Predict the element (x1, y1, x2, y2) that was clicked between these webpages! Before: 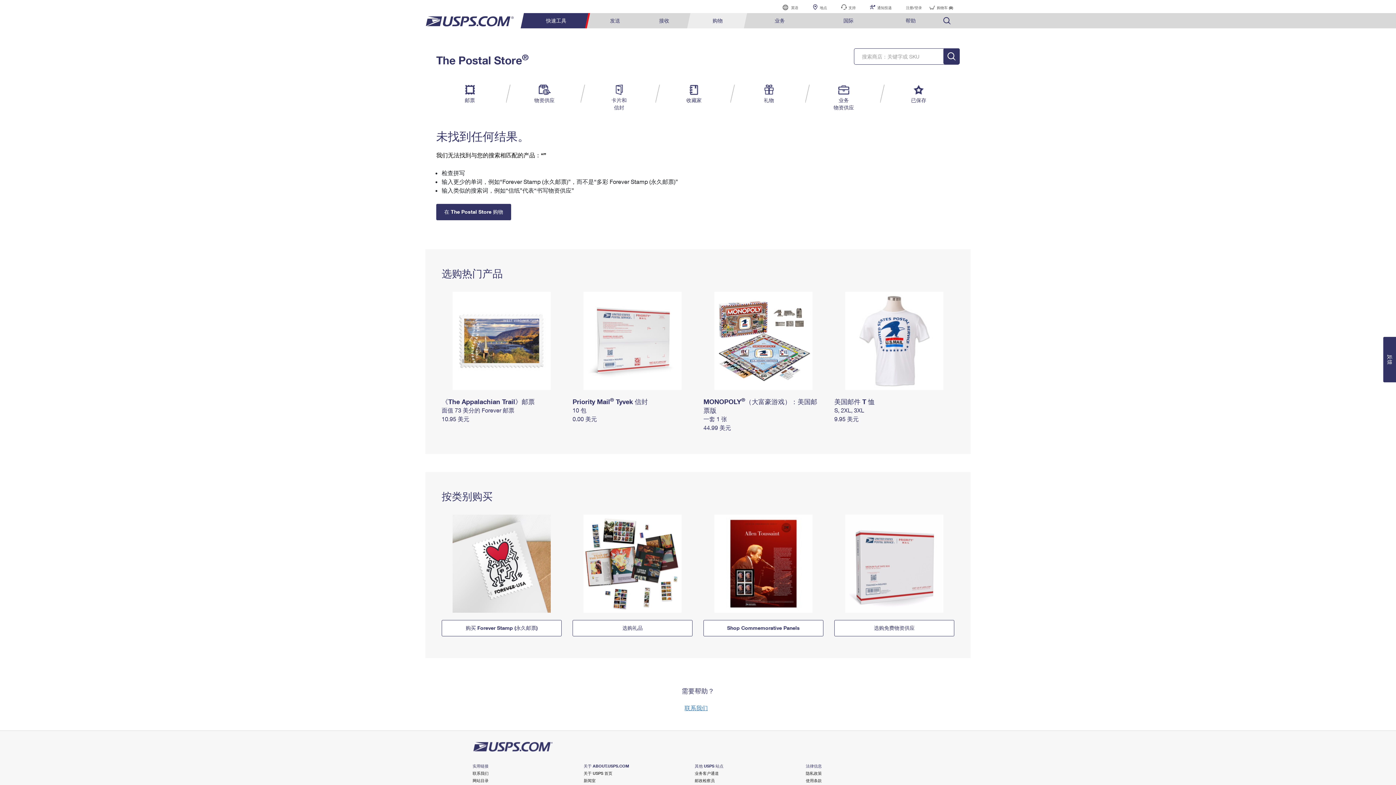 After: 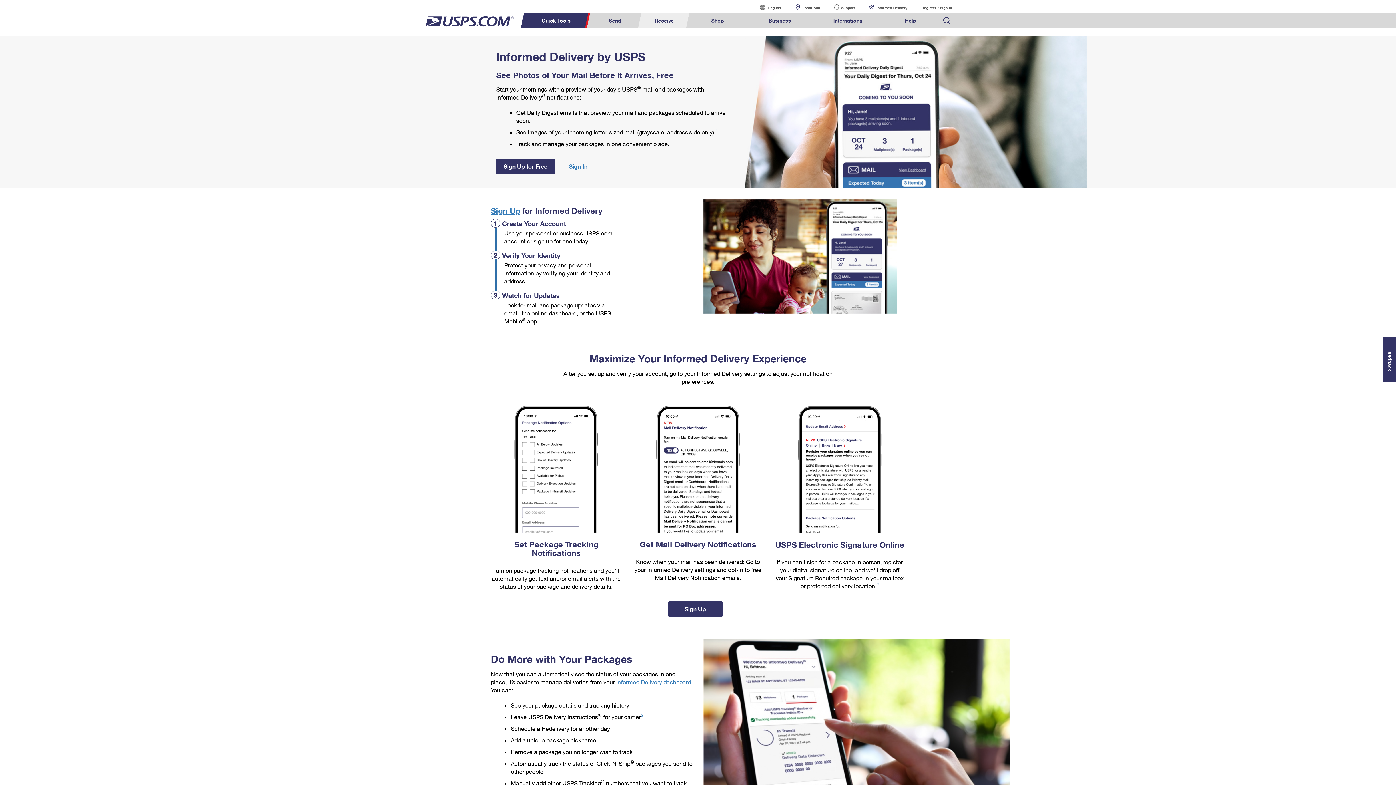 Action: label: 通知投递 bbox: (863, 0, 898, 13)